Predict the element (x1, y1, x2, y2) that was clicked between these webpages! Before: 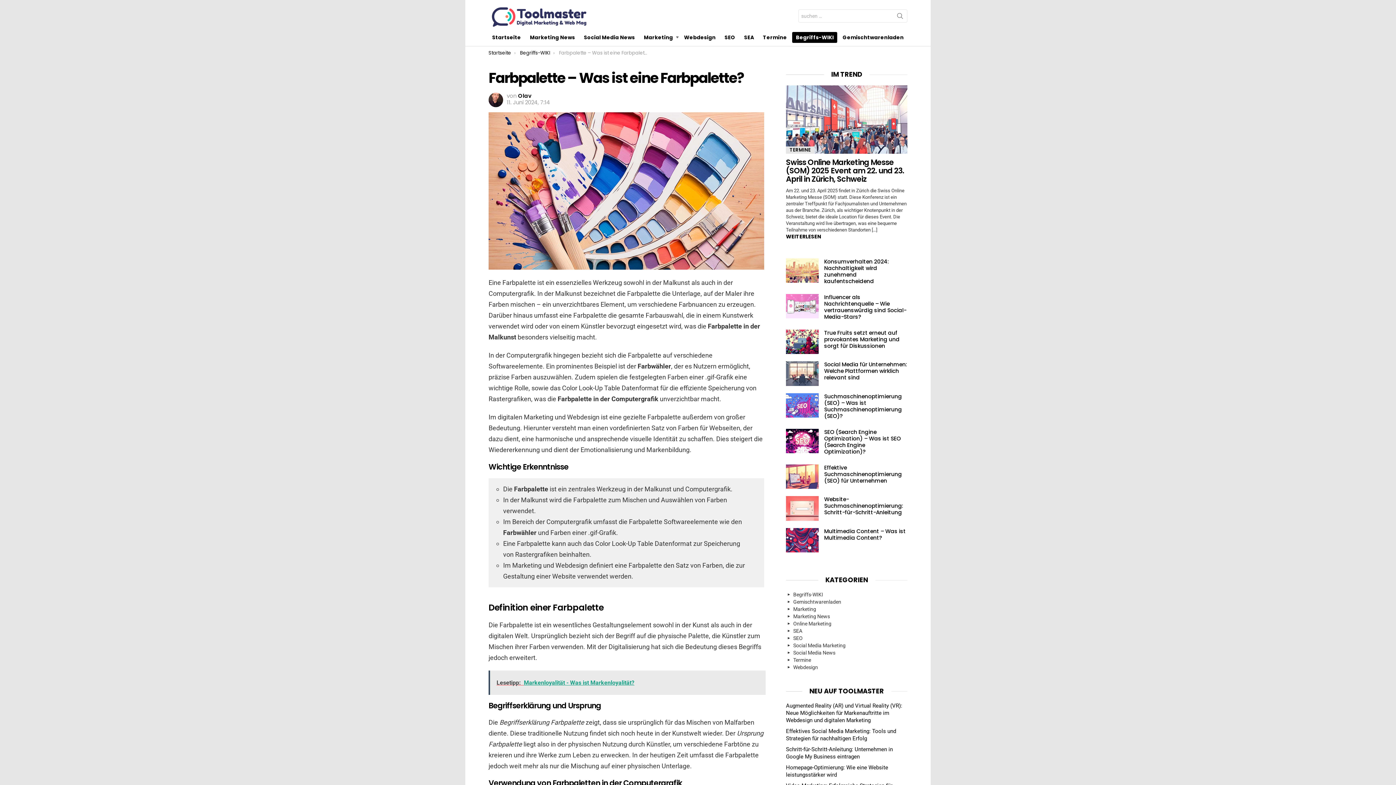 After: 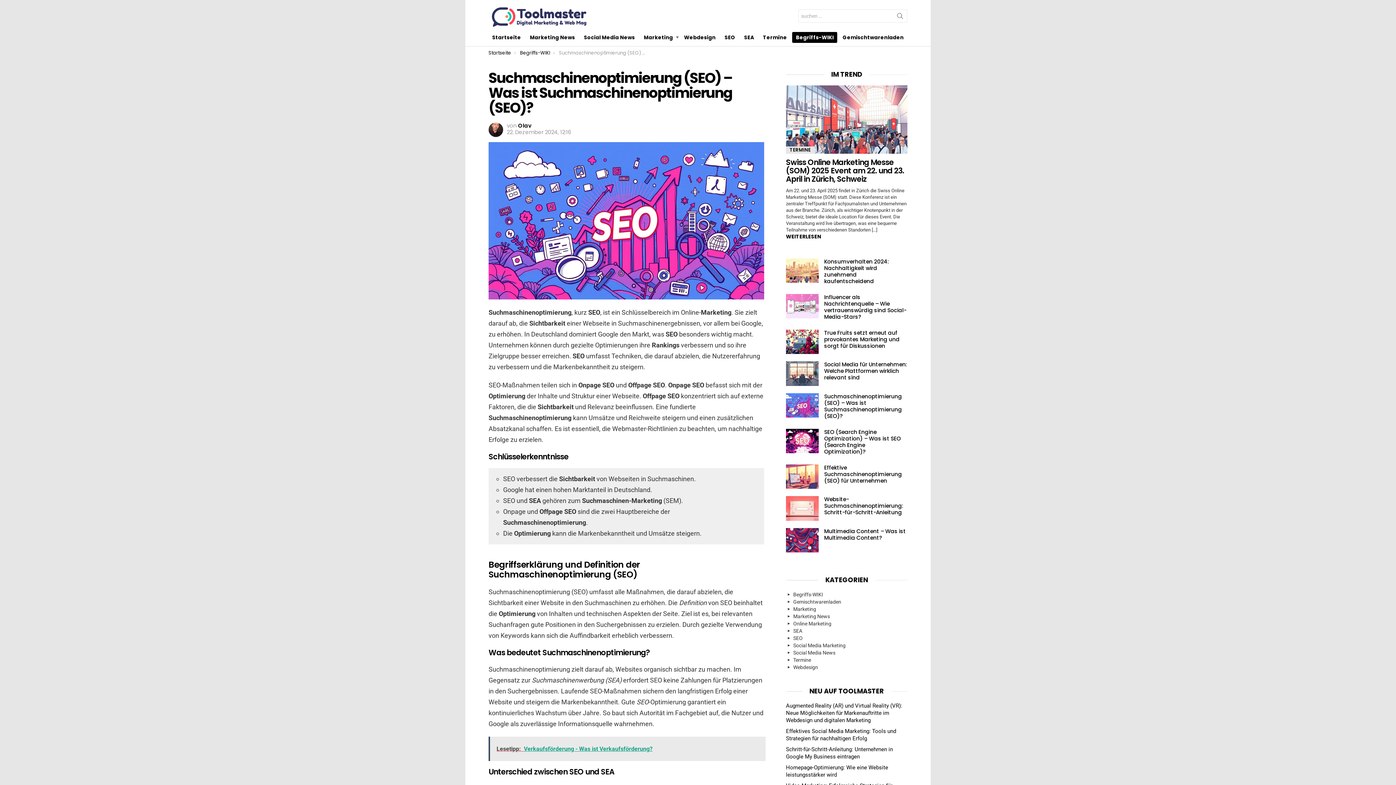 Action: label: Suchmaschinenoptimierung (SEO) – Was ist Suchmaschinenoptimierung (SEO)? bbox: (824, 392, 902, 419)